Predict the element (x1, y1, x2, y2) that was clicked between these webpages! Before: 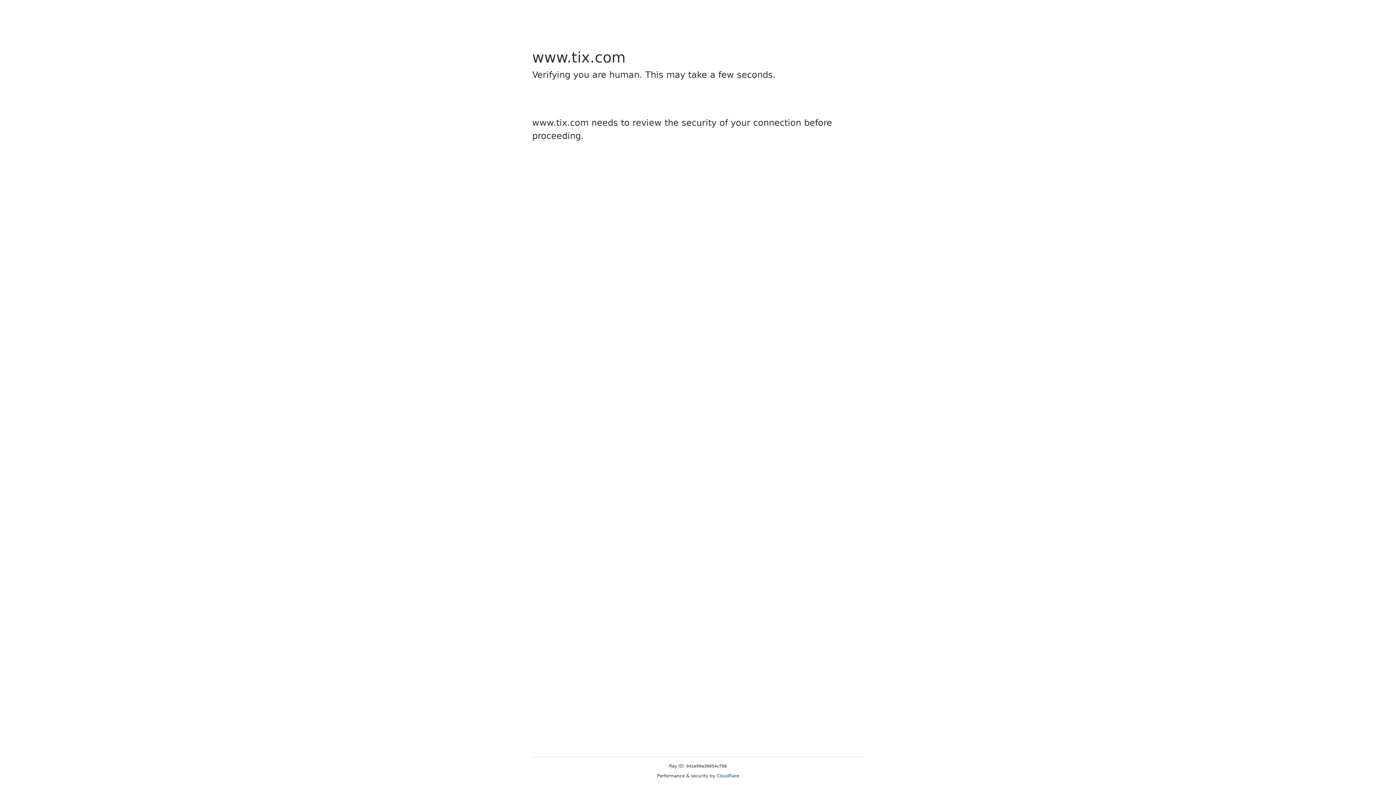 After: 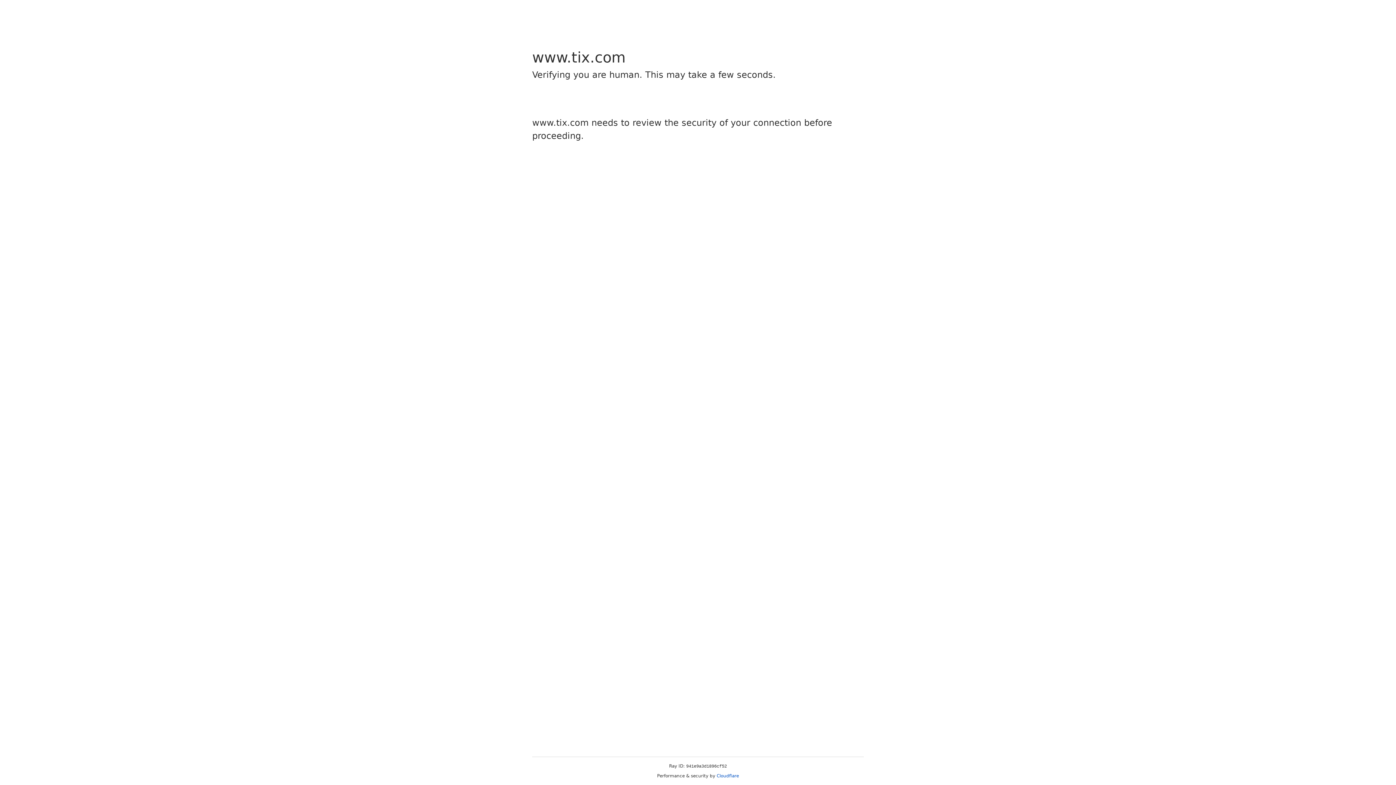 Action: label: Cloudflare bbox: (716, 773, 739, 778)